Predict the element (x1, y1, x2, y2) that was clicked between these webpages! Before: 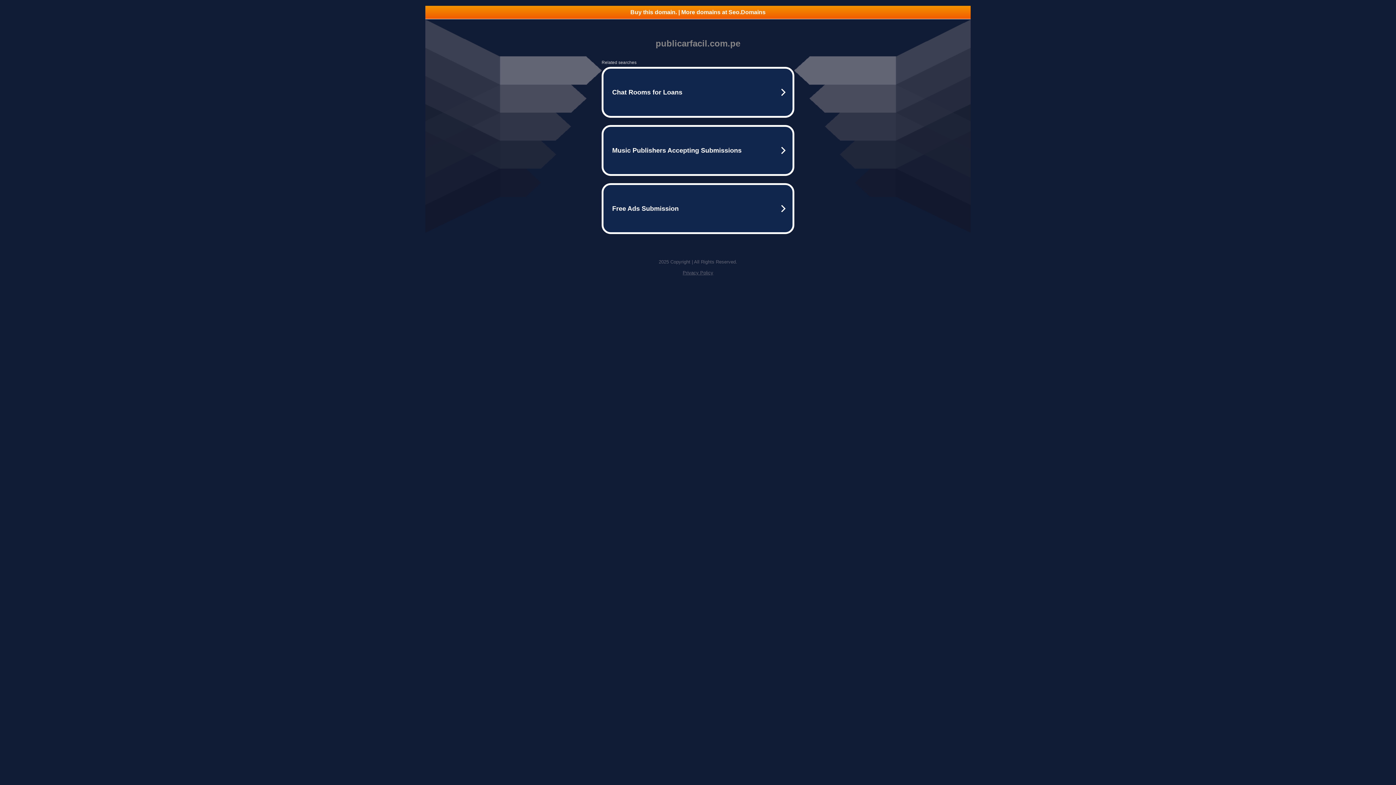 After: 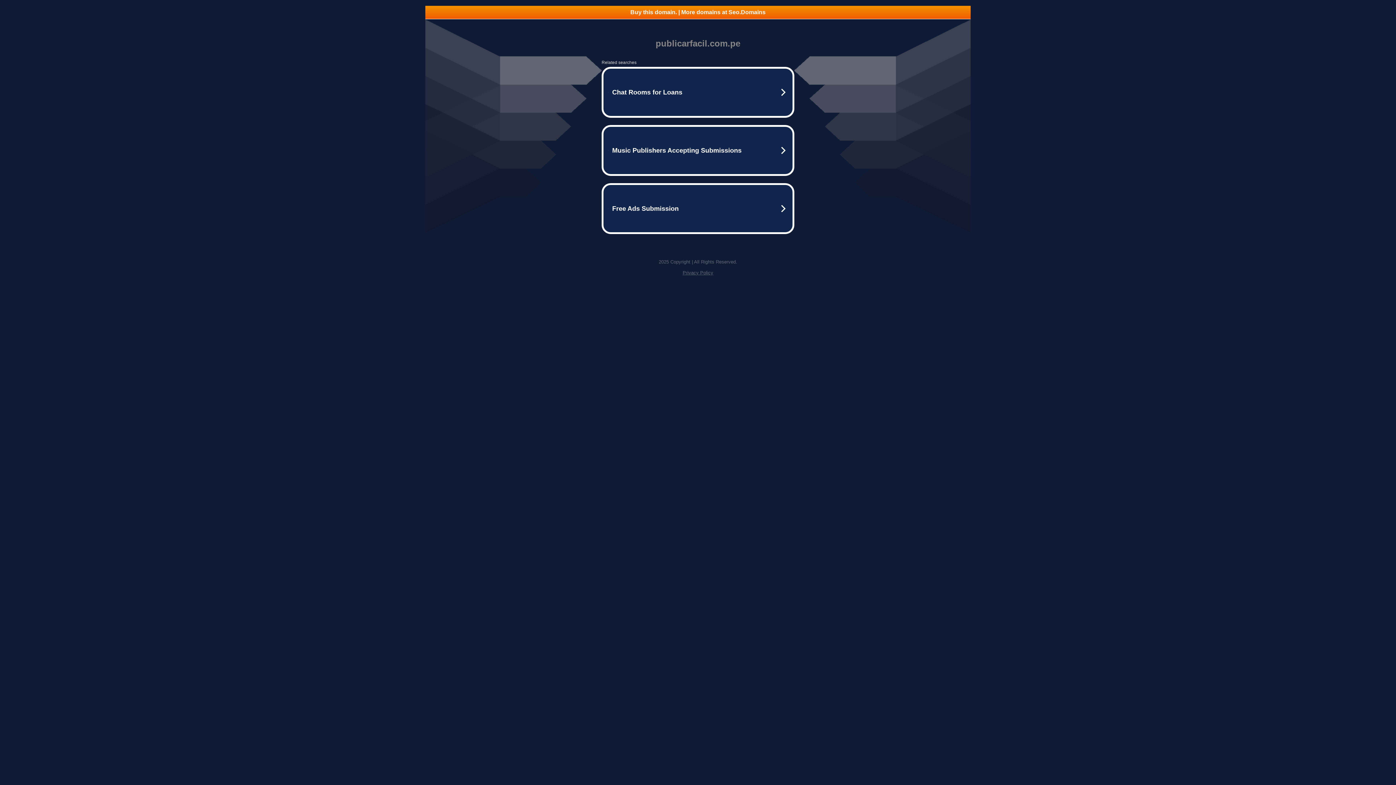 Action: label: Privacy Policy bbox: (682, 270, 713, 275)